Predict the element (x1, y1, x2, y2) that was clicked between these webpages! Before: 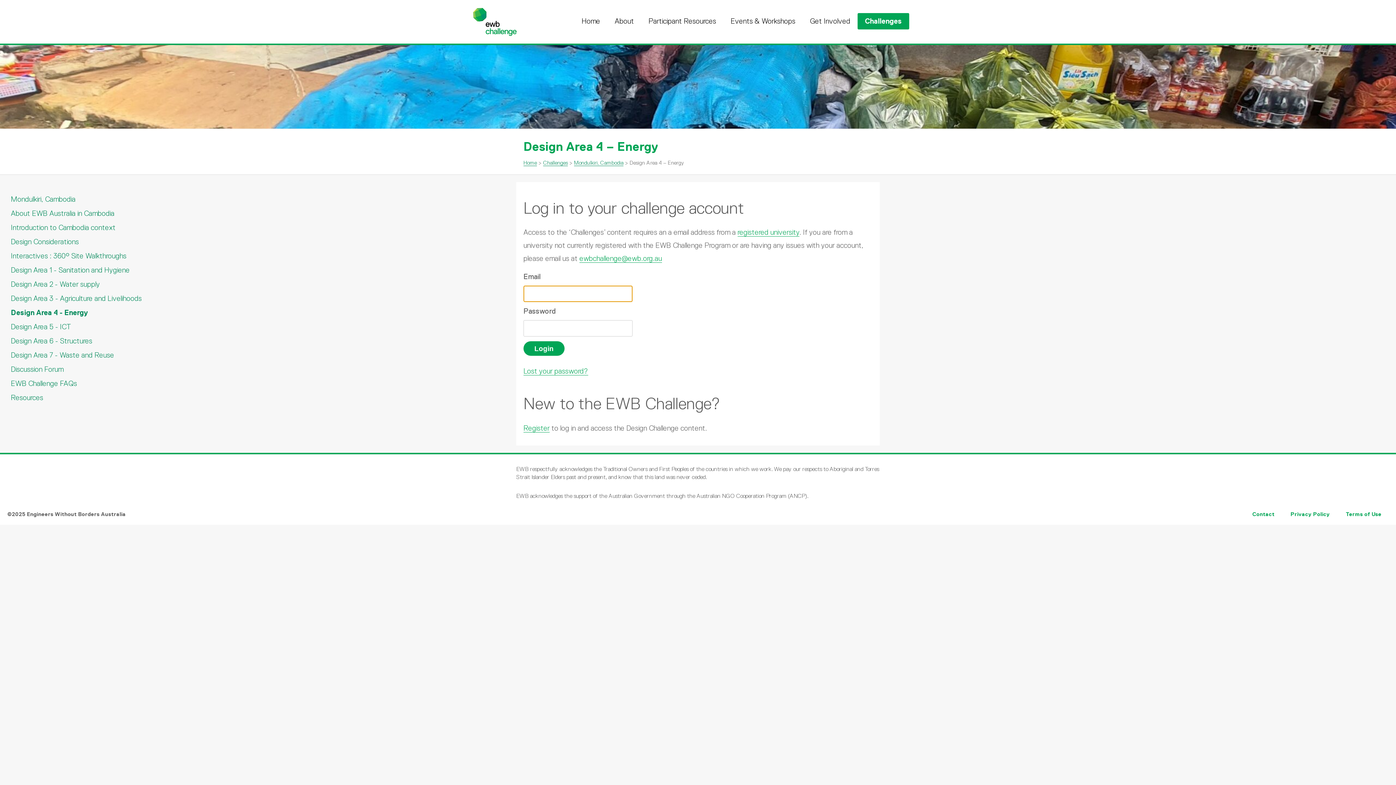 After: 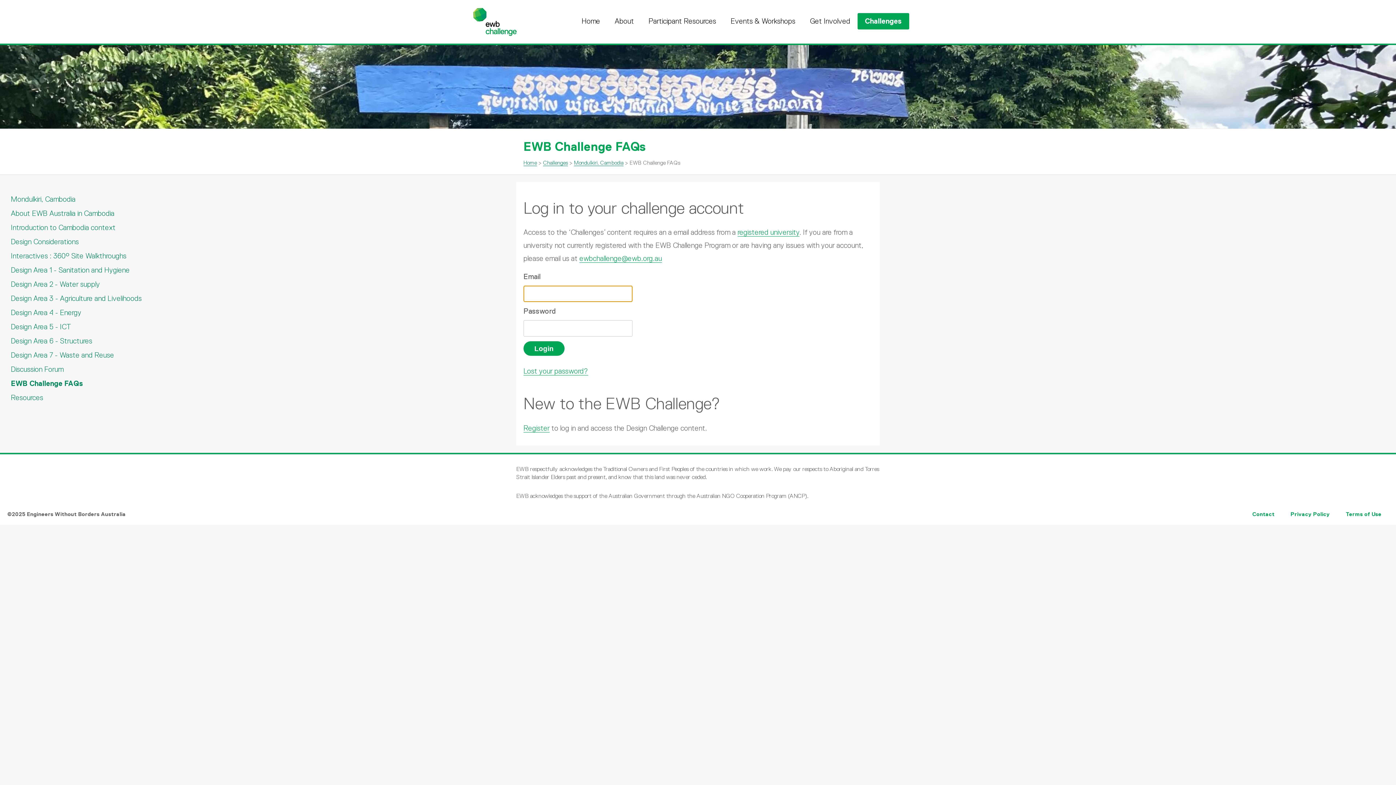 Action: label: EWB Challenge FAQs bbox: (10, 379, 505, 387)